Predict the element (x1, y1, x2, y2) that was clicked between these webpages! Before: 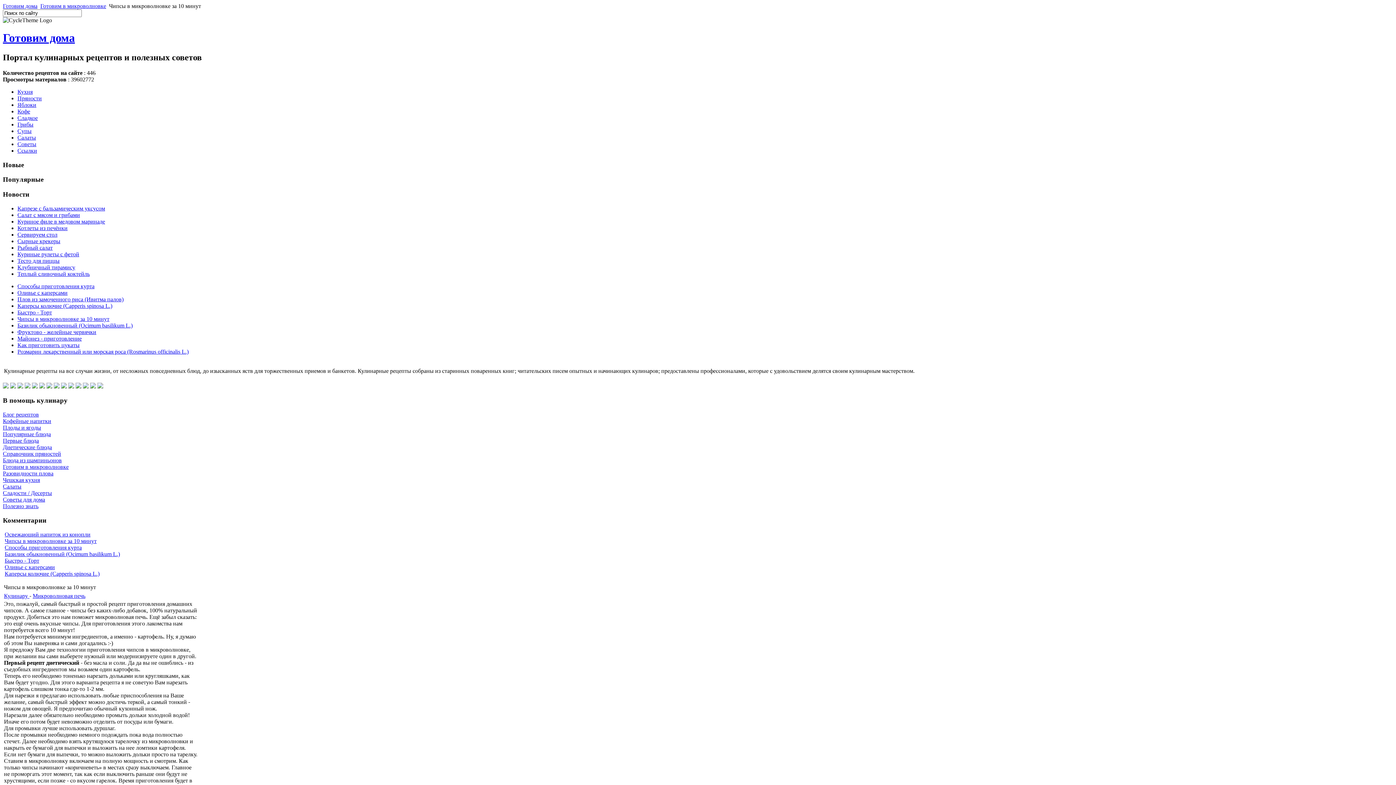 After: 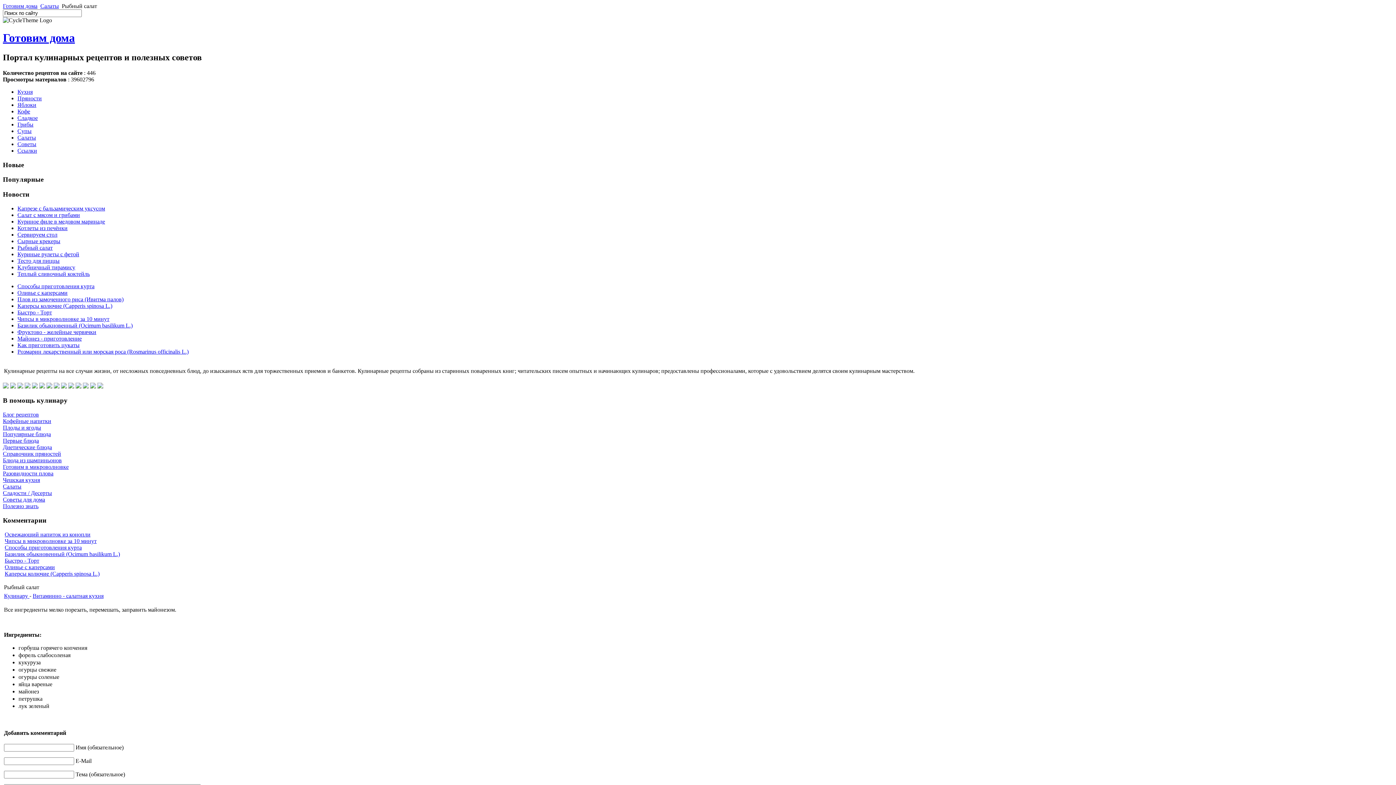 Action: label: Рыбный салат bbox: (17, 244, 52, 250)